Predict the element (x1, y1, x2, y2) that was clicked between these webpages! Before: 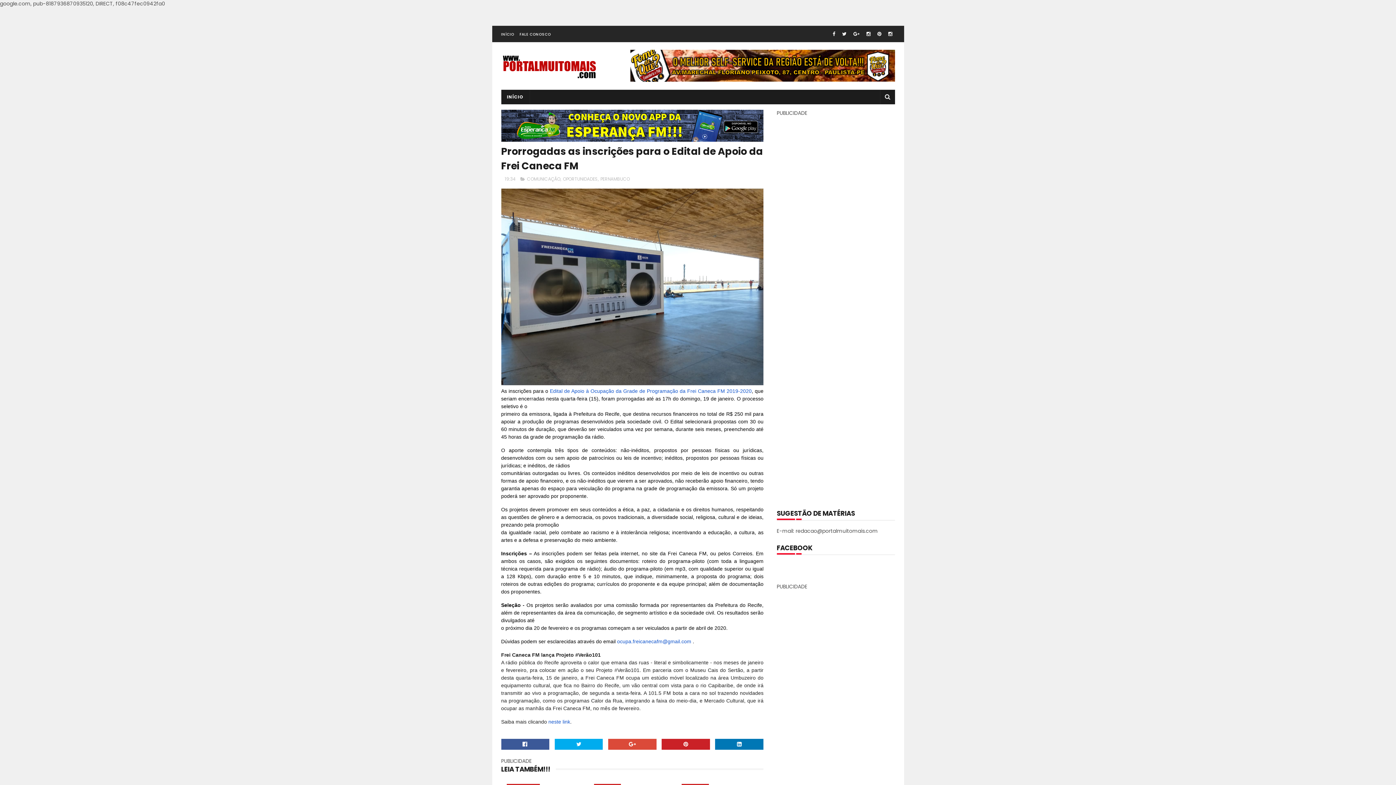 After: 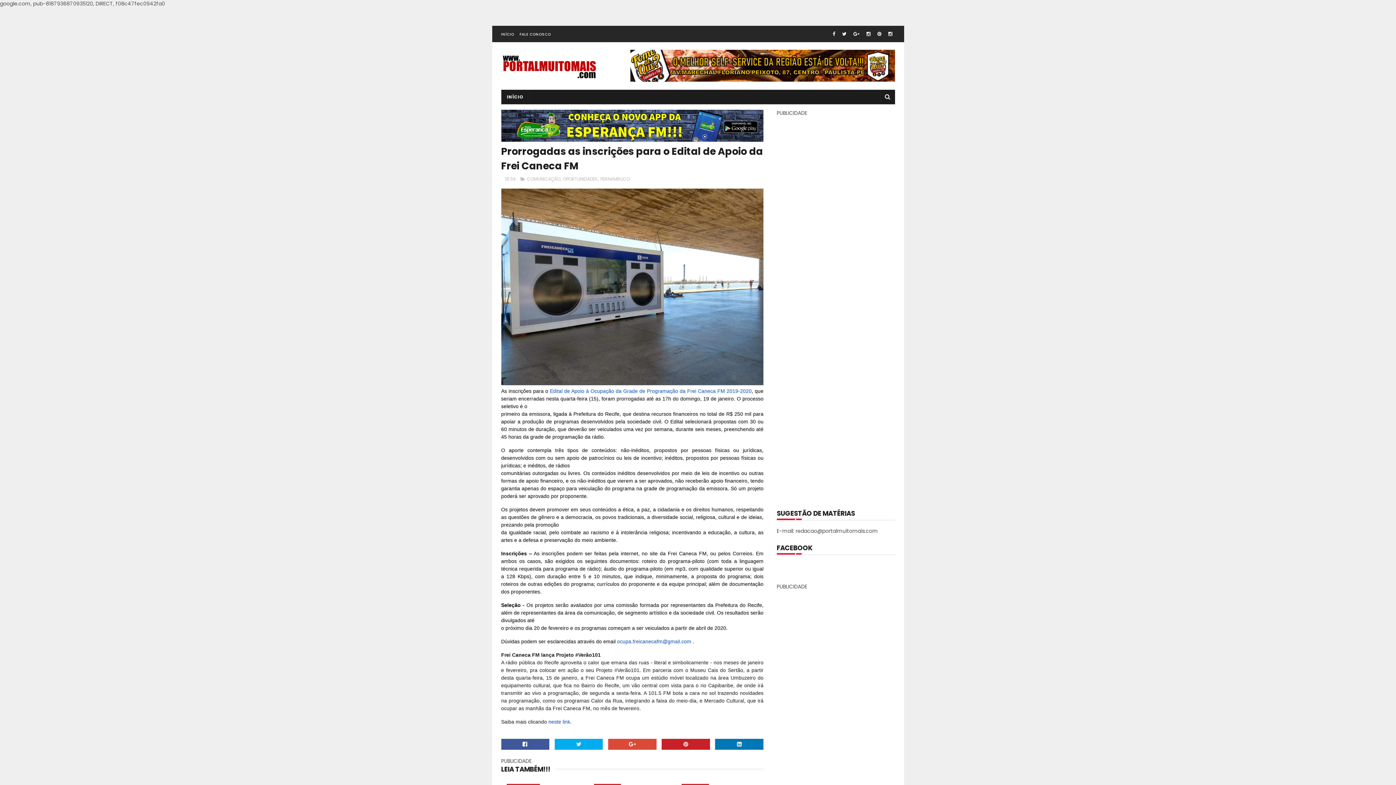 Action: bbox: (548, 719, 570, 725) label: neste link